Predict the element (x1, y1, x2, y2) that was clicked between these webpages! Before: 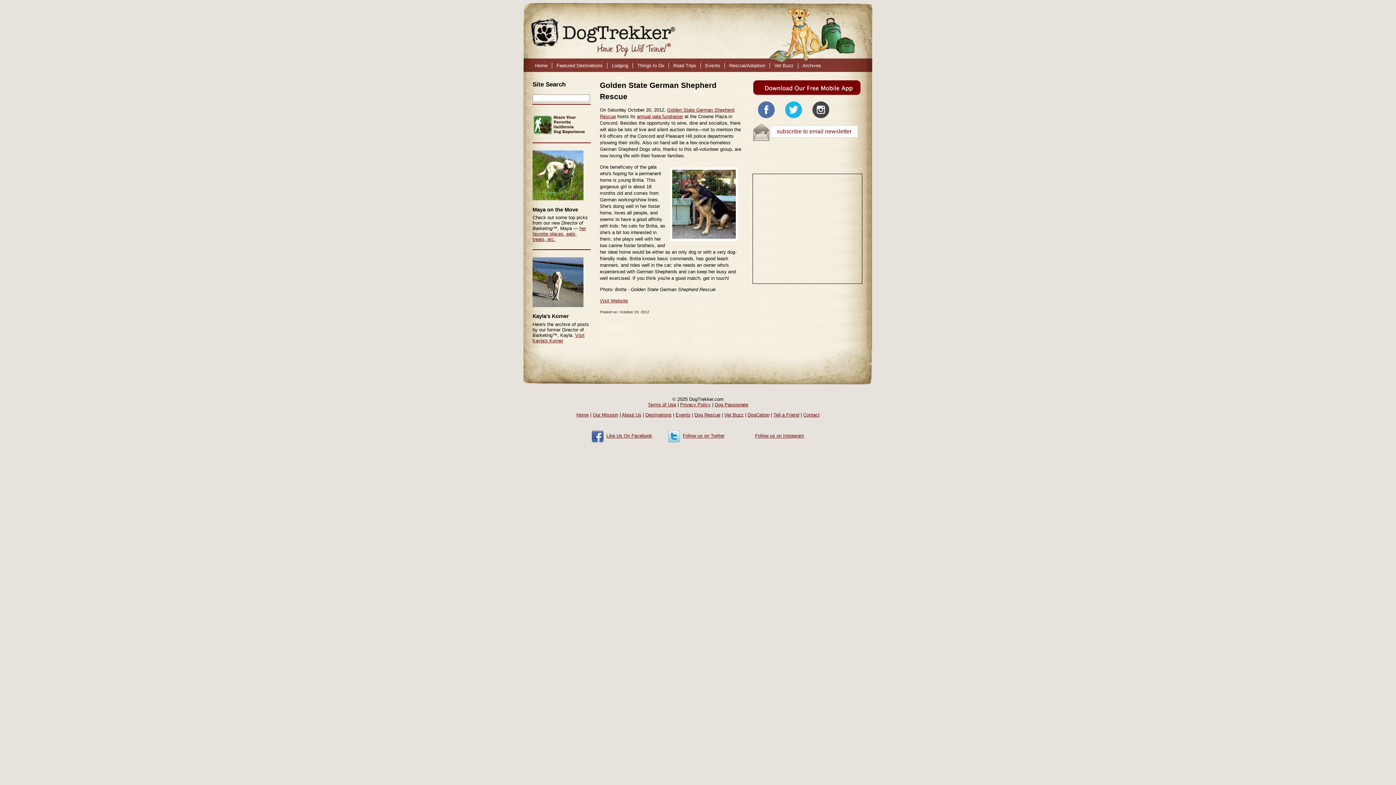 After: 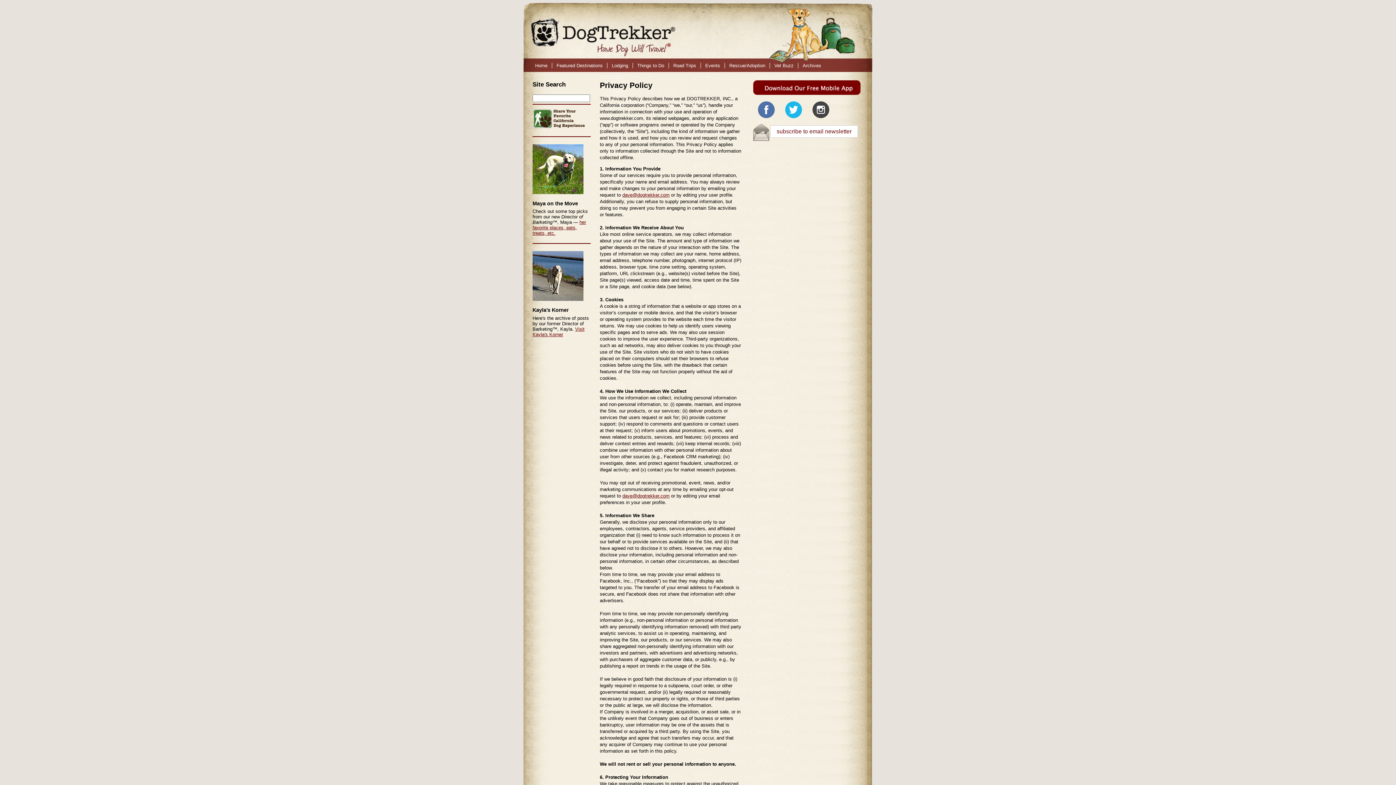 Action: label: Privacy Policy bbox: (680, 402, 710, 407)